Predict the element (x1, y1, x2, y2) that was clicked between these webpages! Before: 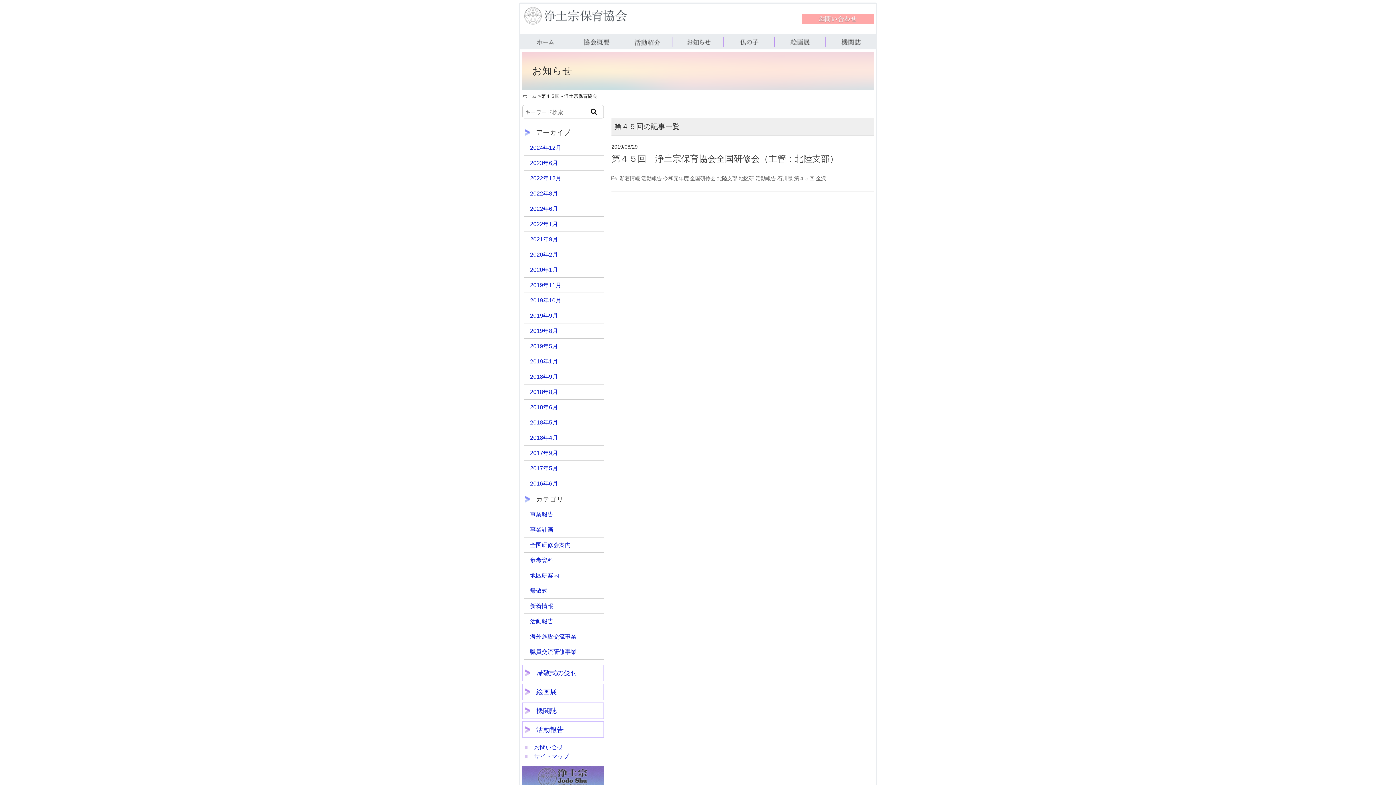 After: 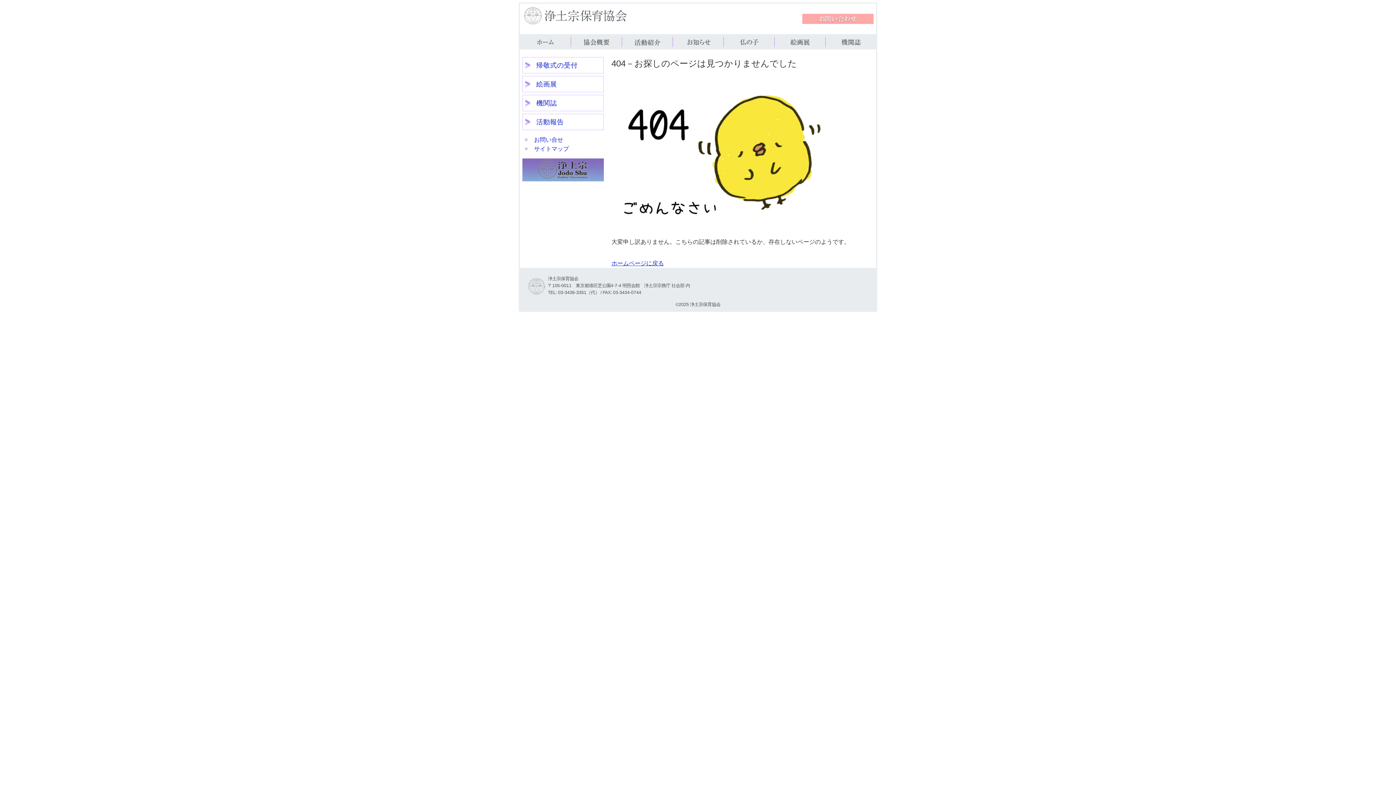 Action: bbox: (522, 665, 603, 681) label: 帰敬式の受付